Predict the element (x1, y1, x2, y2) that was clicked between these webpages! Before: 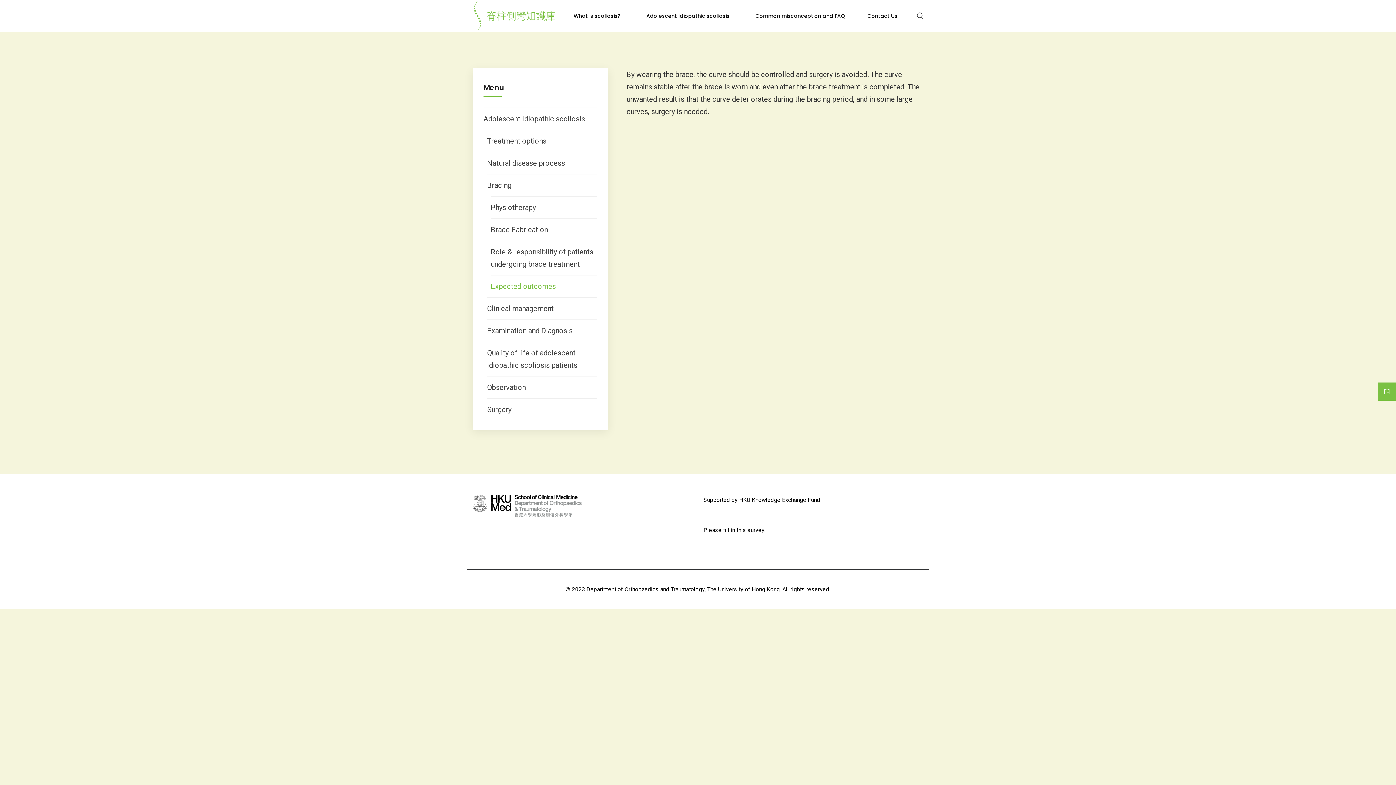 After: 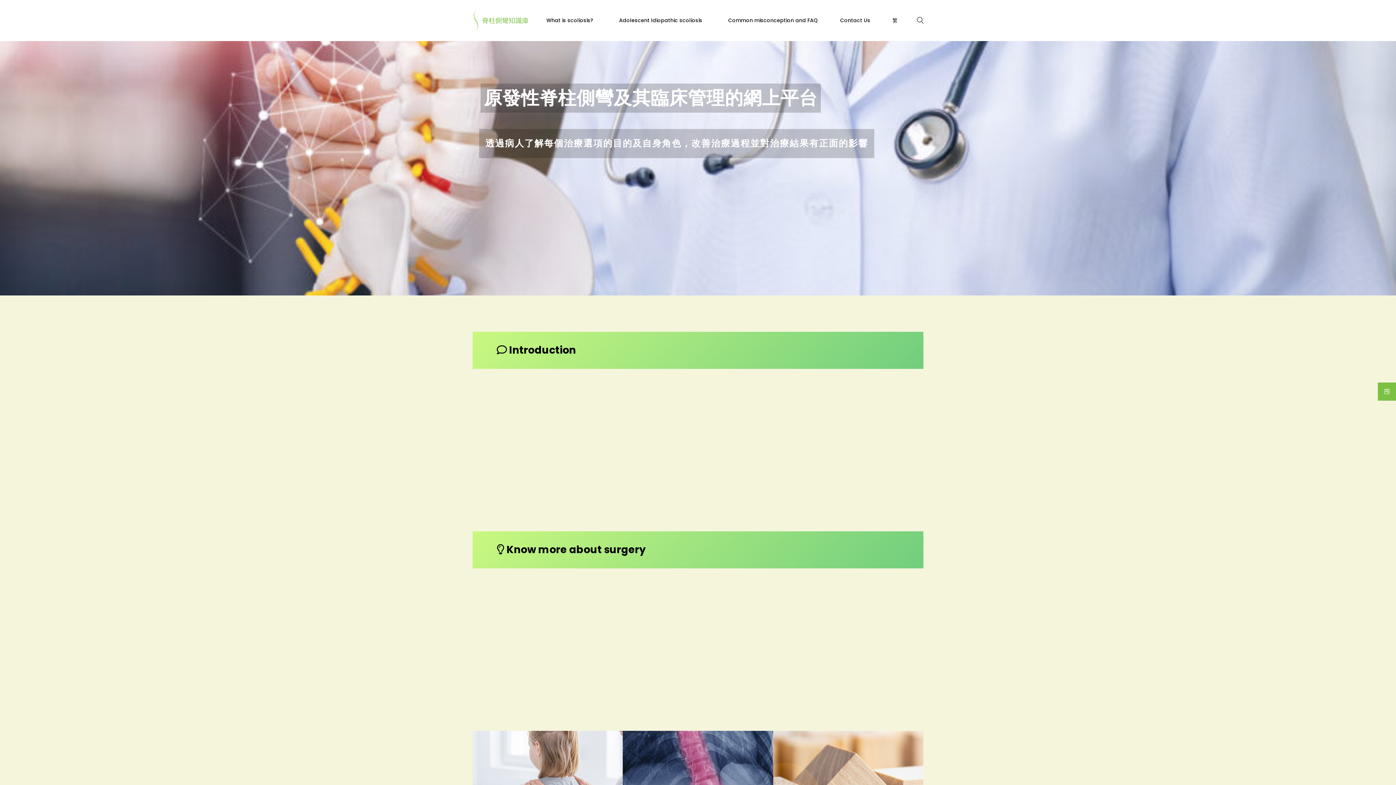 Action: bbox: (472, 10, 556, 20)